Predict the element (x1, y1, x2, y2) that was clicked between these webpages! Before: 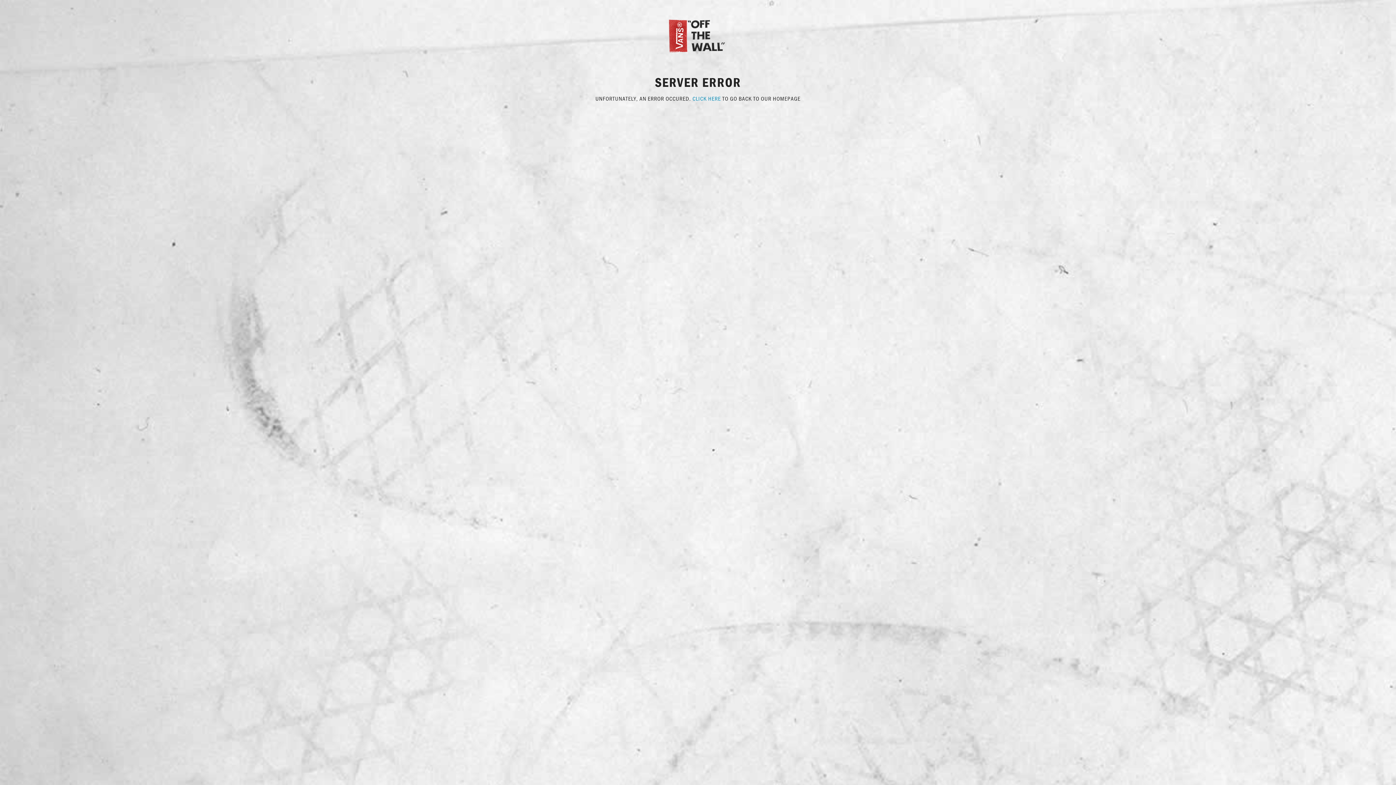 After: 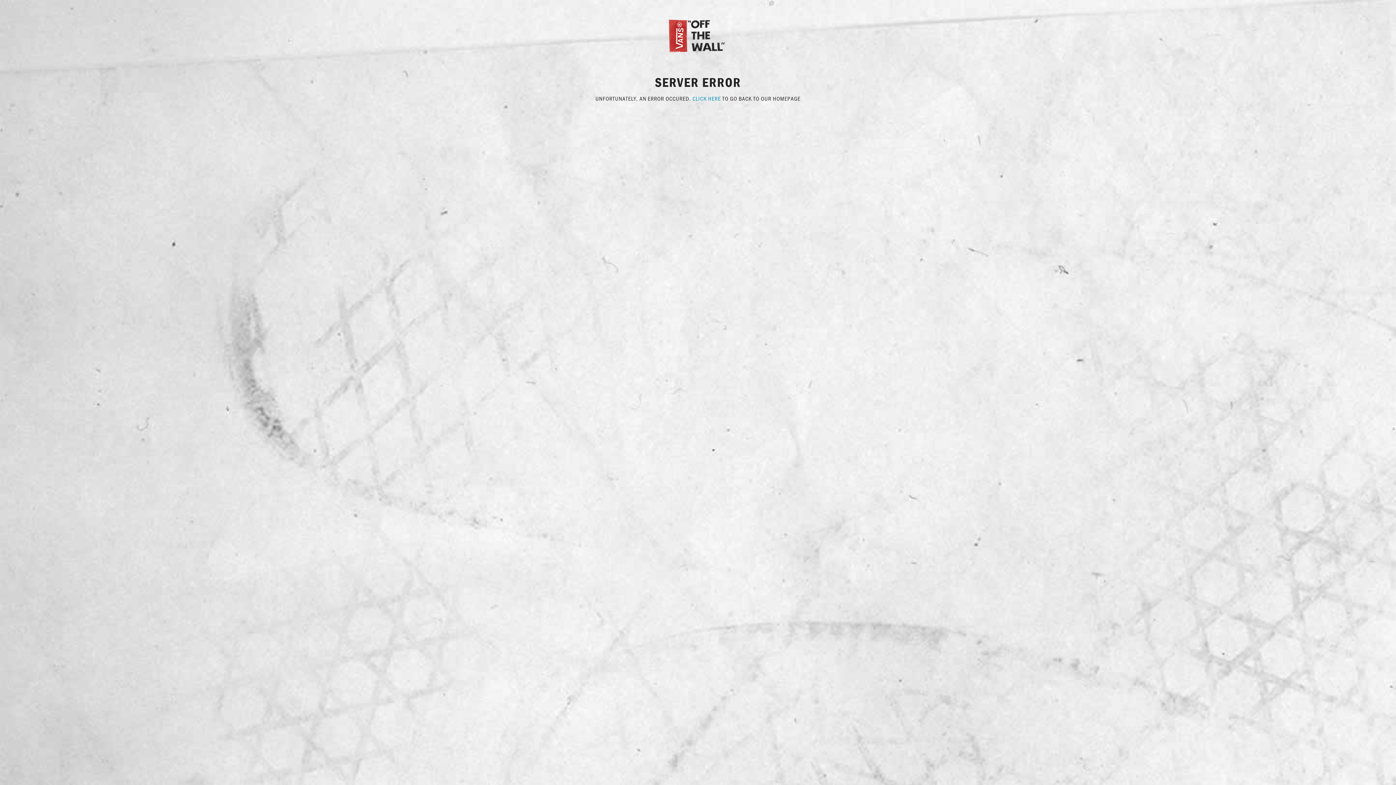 Action: label: CLICK HERE bbox: (692, 94, 721, 102)